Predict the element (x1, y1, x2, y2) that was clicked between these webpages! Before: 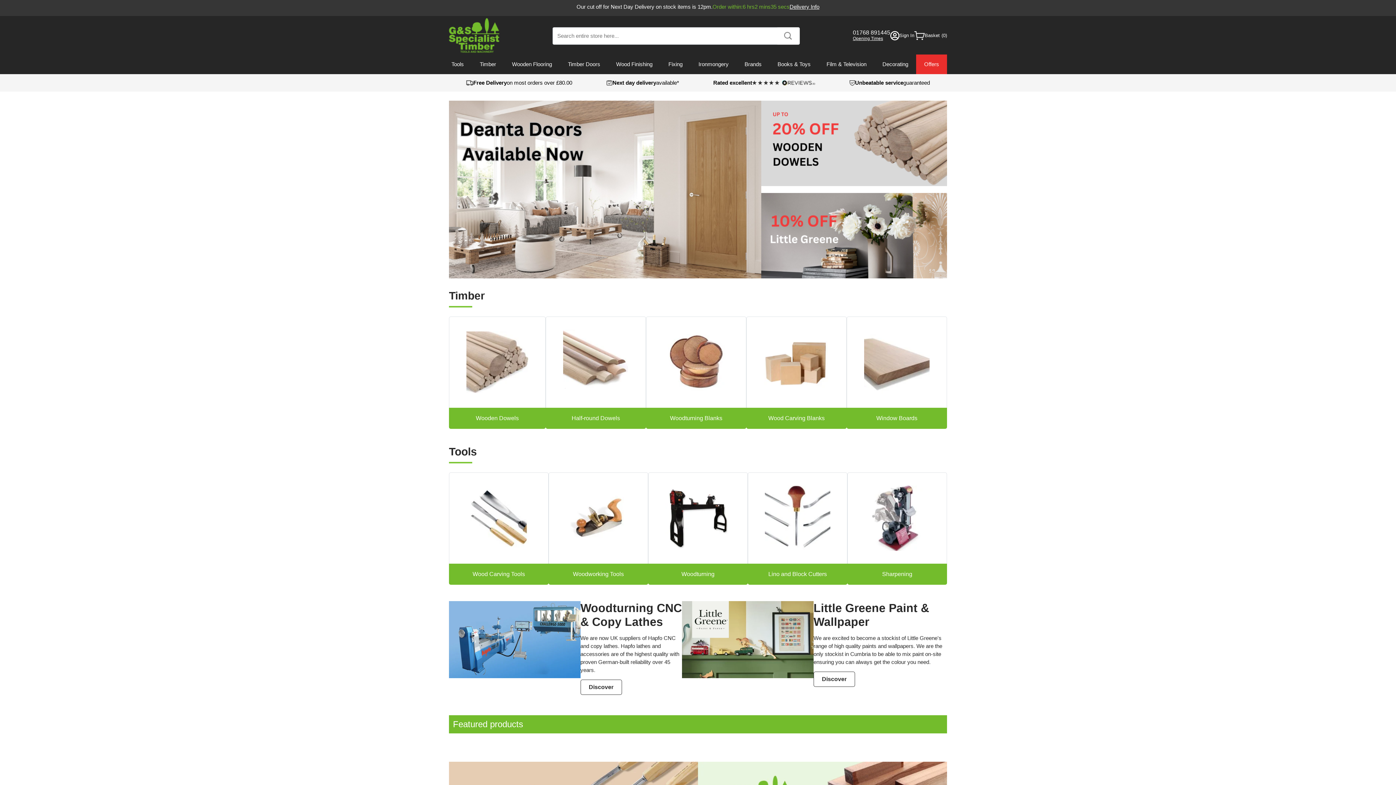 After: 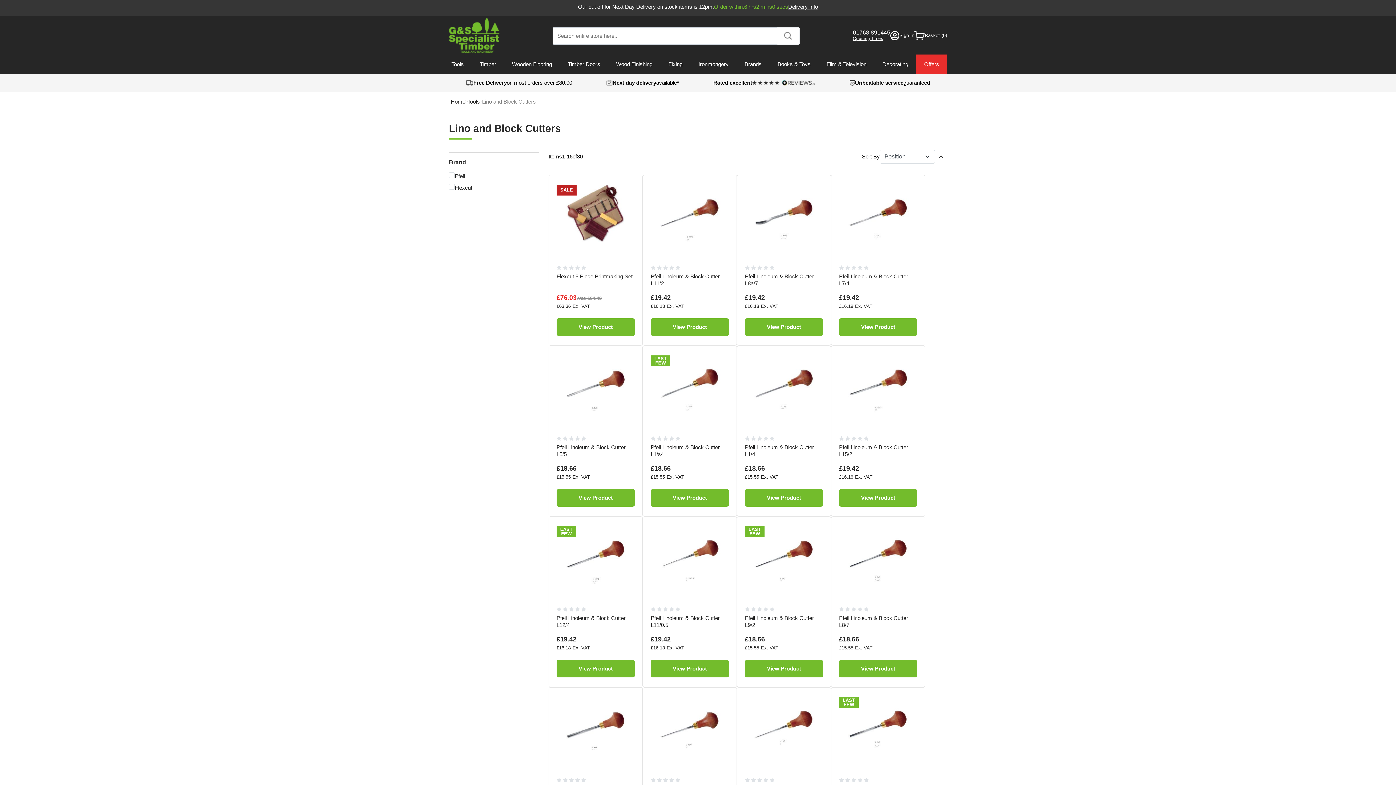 Action: bbox: (748, 472, 847, 585) label: Lino and Block Cutters